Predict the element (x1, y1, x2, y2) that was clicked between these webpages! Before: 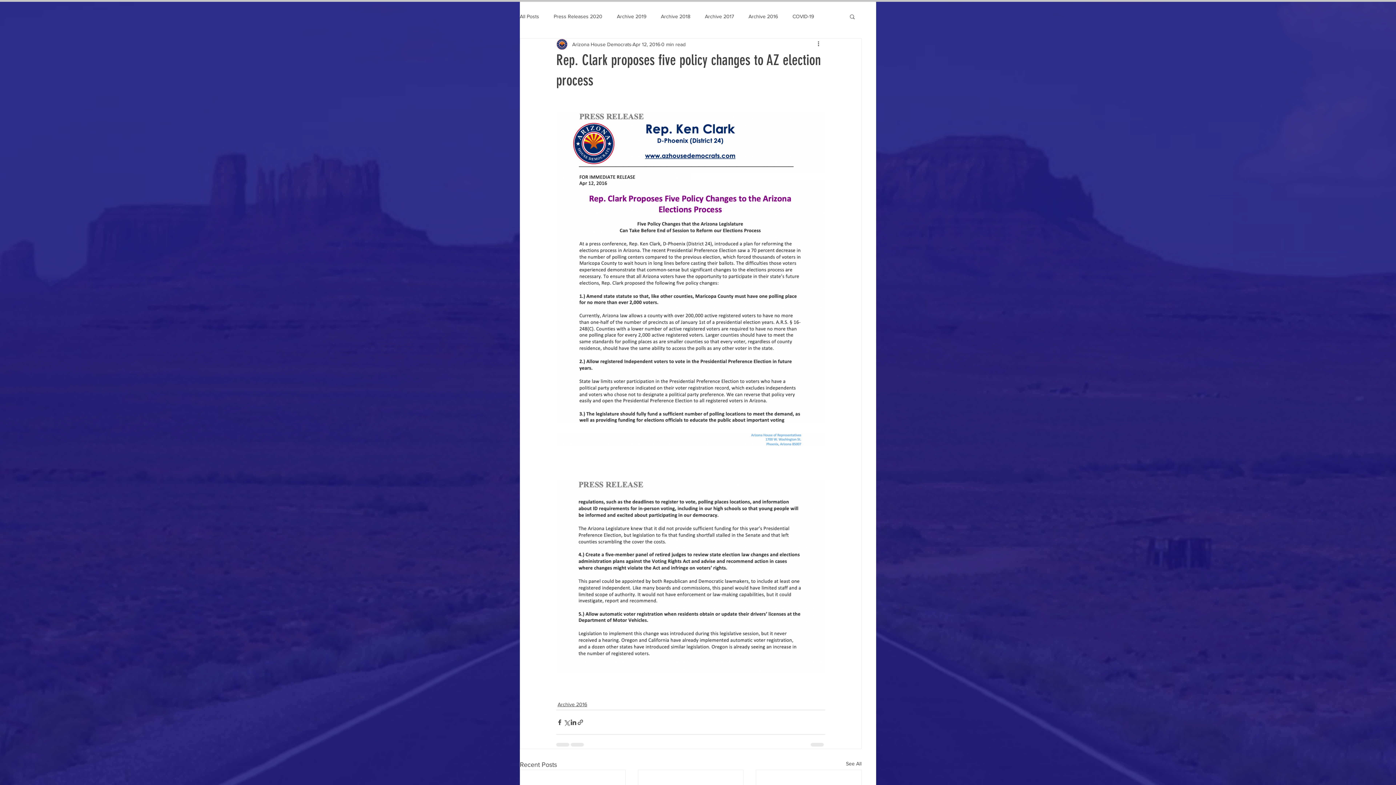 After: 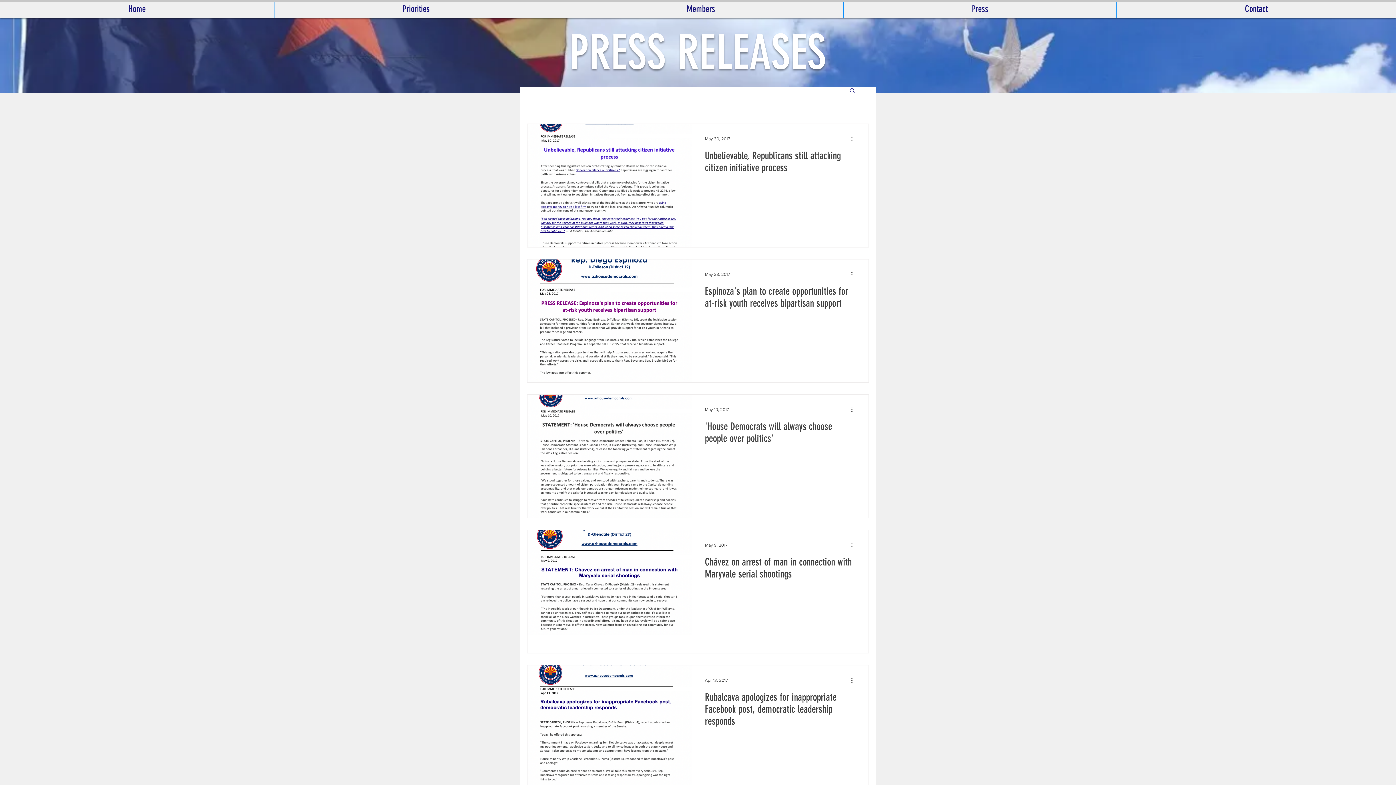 Action: bbox: (705, 12, 734, 19) label: Archive 2017